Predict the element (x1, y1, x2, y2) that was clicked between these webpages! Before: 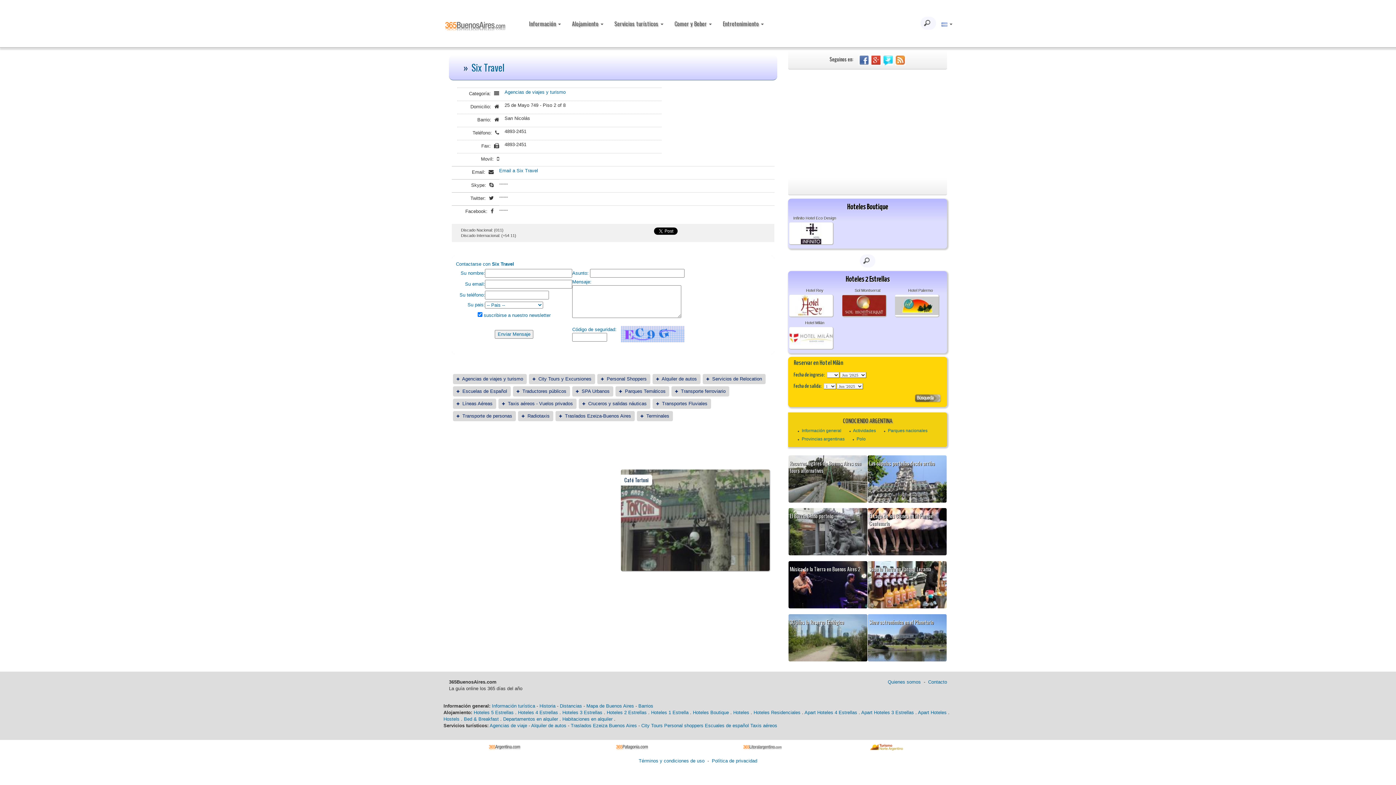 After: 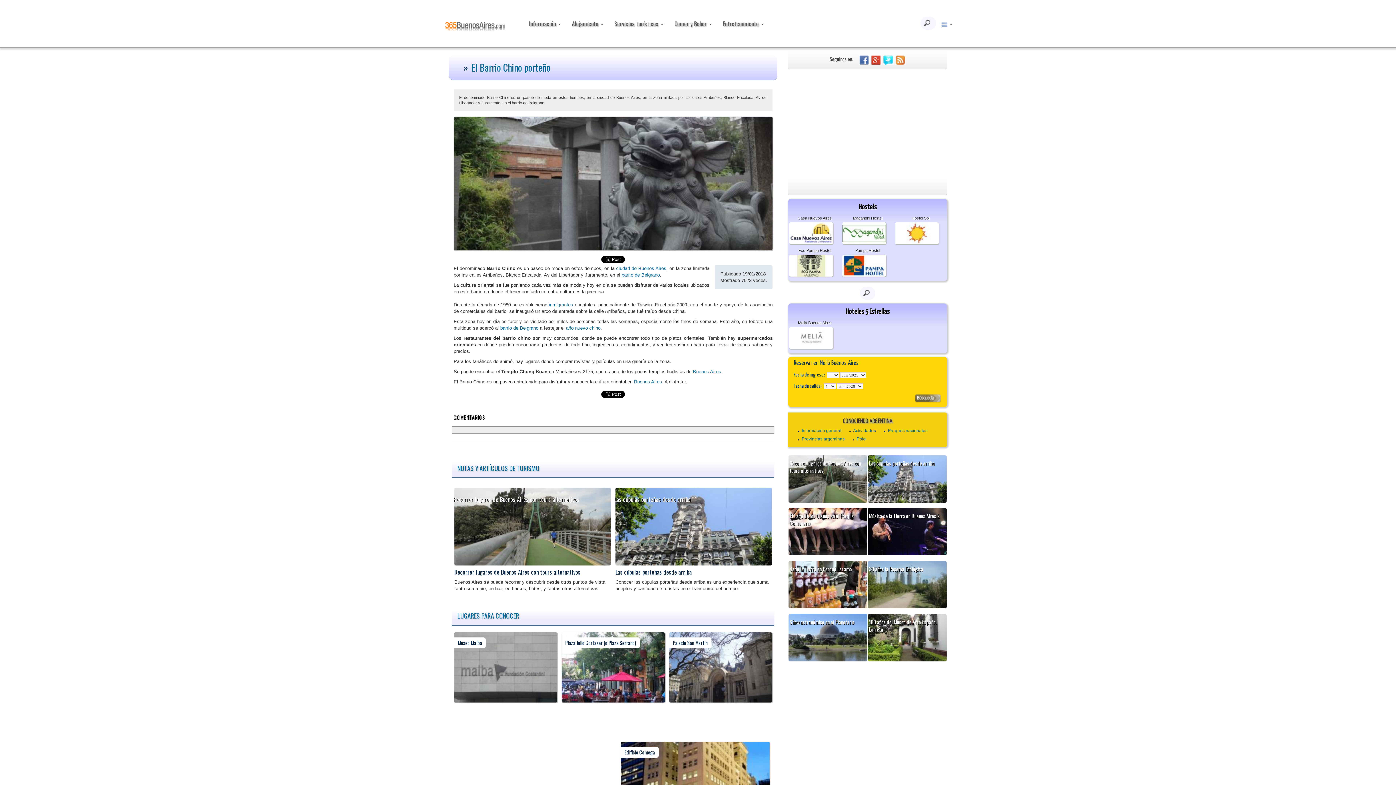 Action: label: El Barrio Chino porteño bbox: (789, 512, 833, 520)